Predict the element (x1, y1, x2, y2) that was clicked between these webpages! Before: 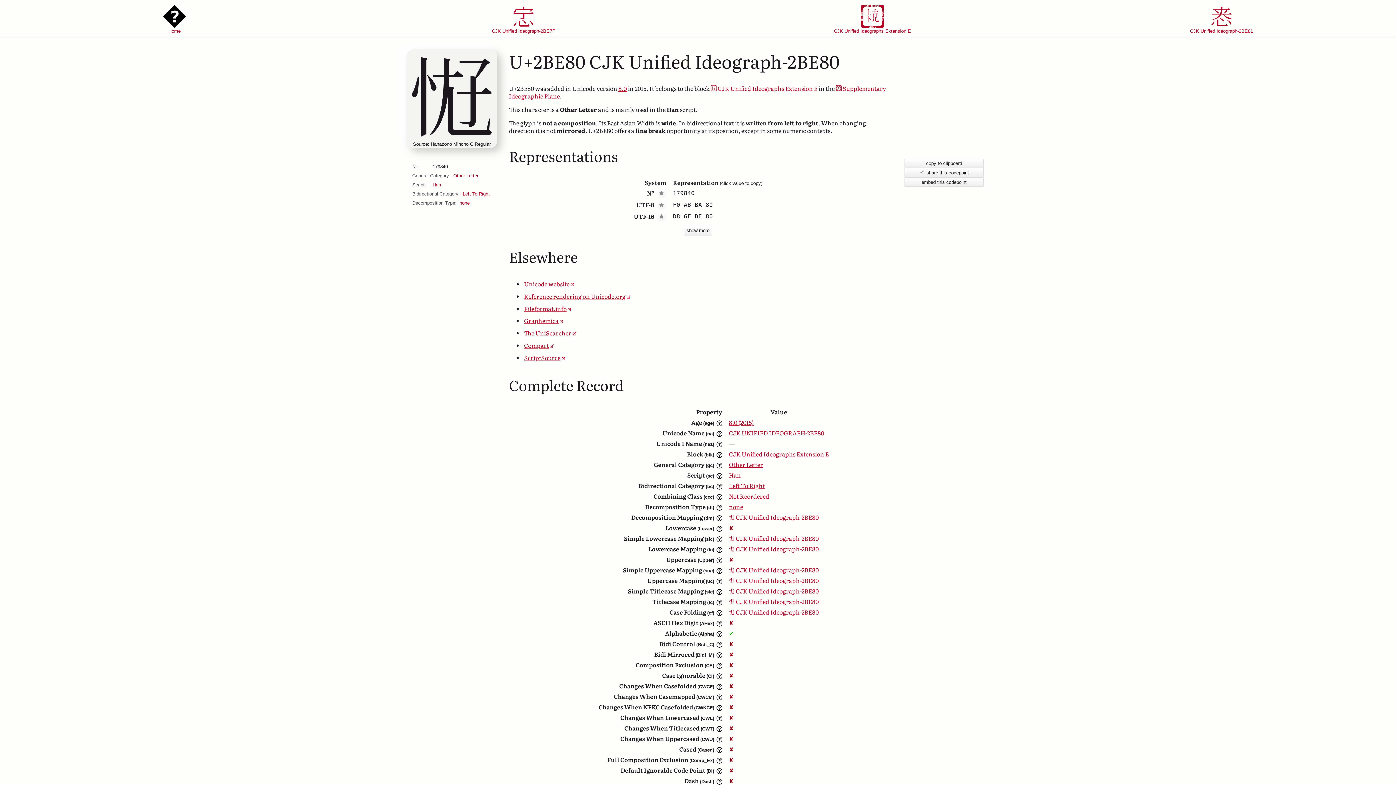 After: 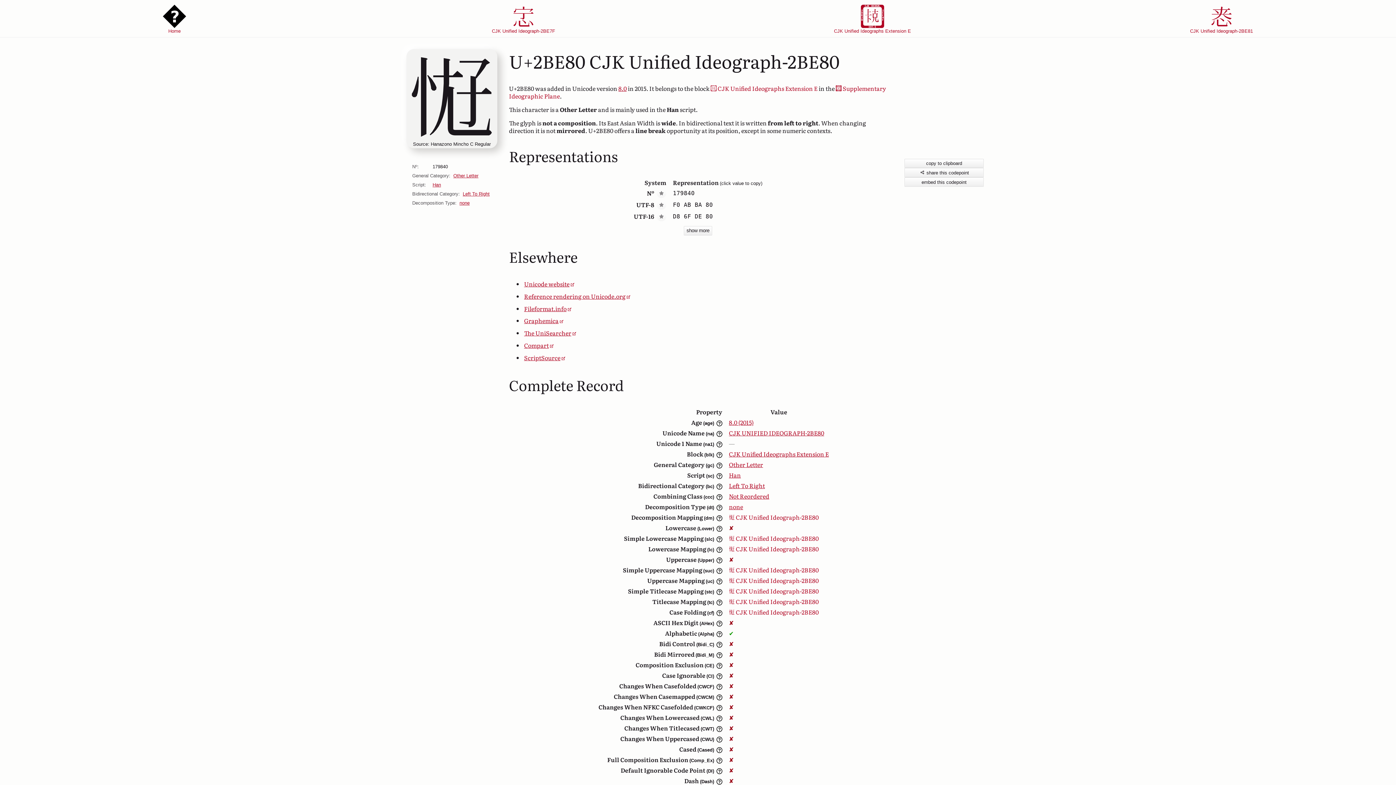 Action: bbox: (710, 84, 817, 92) label:  CJK Unified Ideographs Extension E